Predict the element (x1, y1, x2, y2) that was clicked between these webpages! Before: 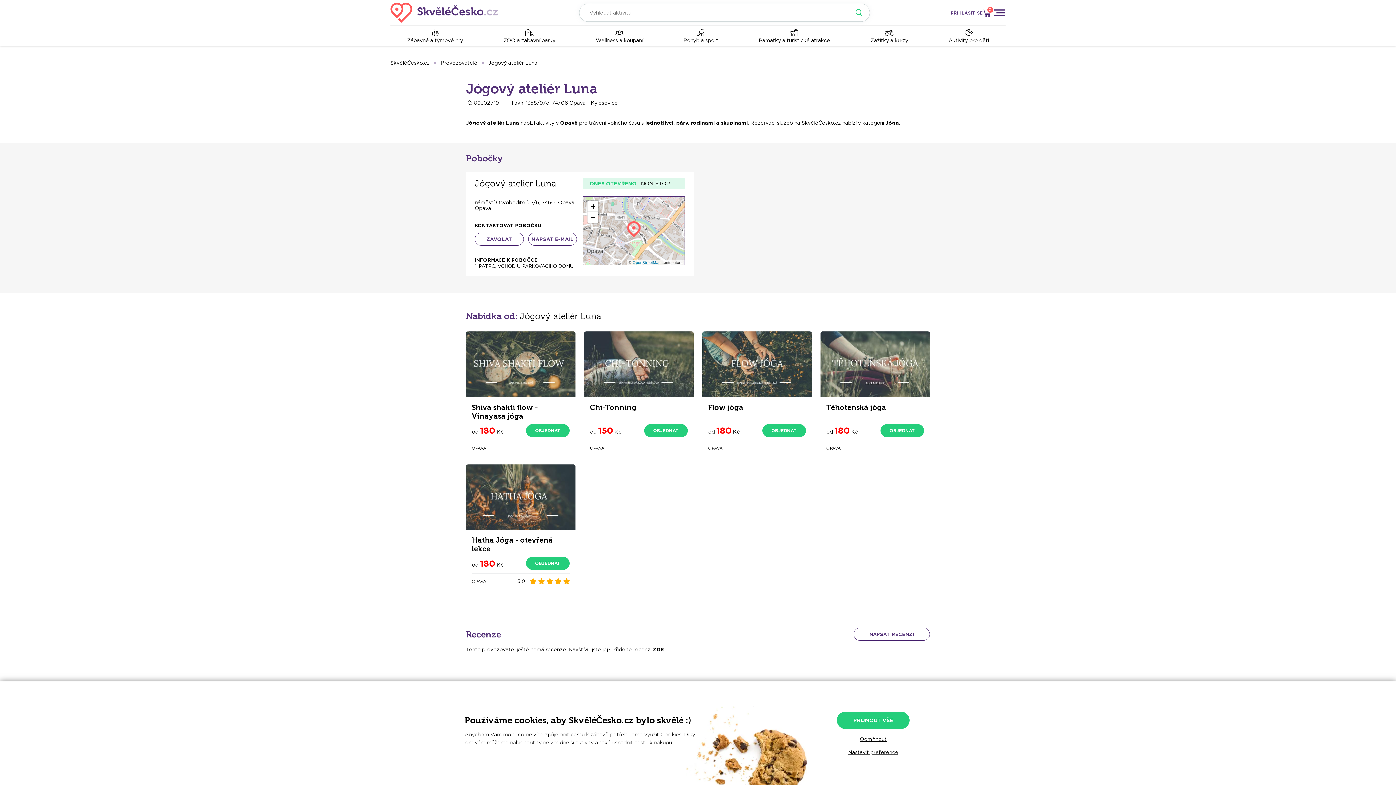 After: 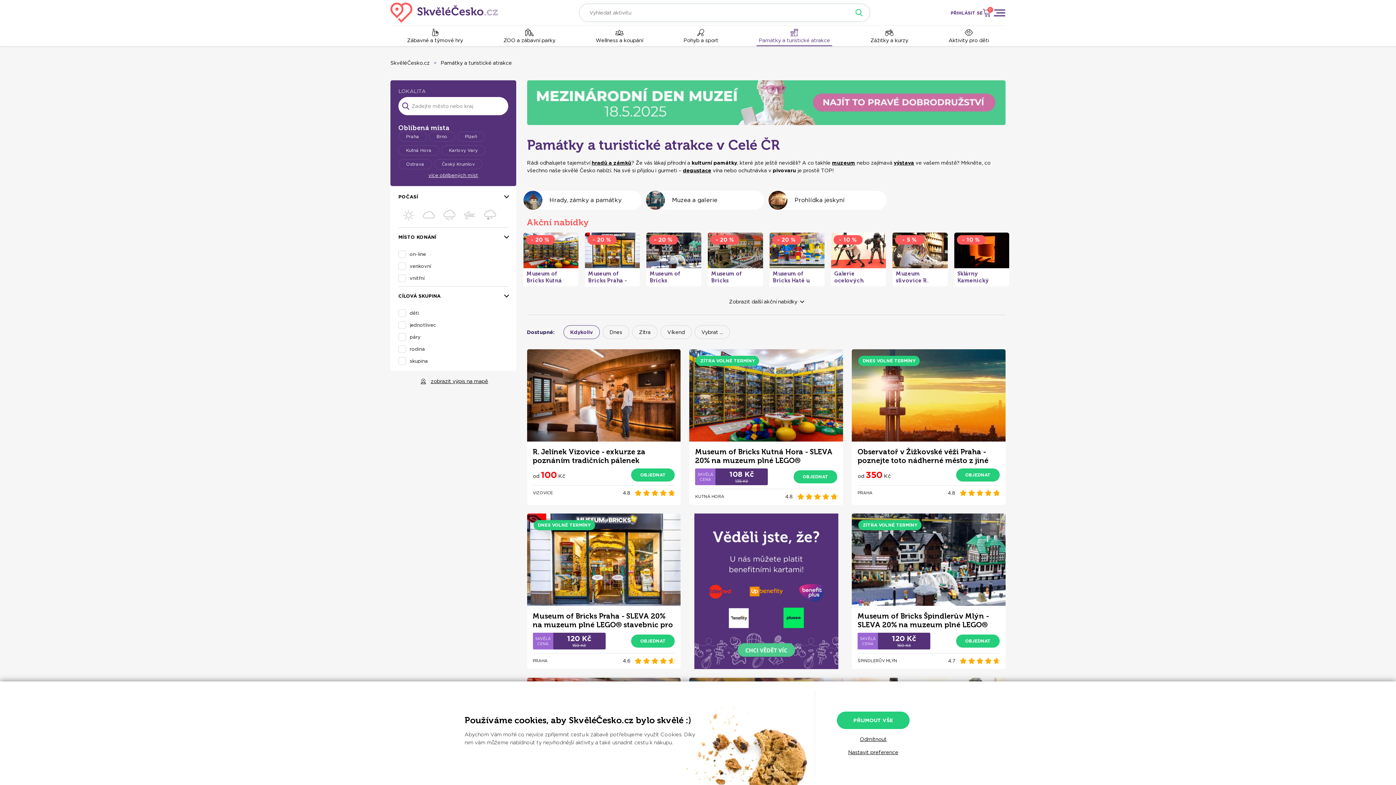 Action: label: Památky a turistické atrakce bbox: (756, 25, 832, 46)